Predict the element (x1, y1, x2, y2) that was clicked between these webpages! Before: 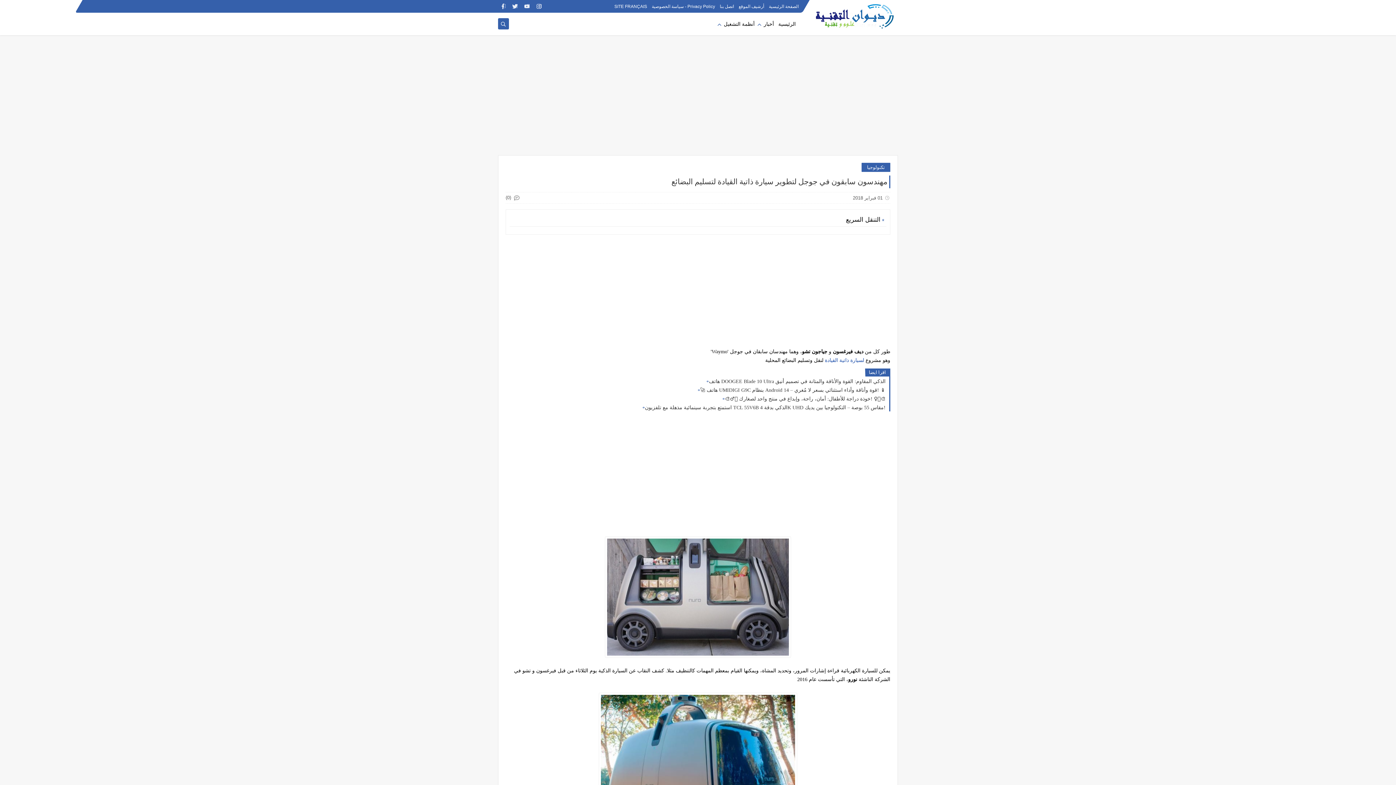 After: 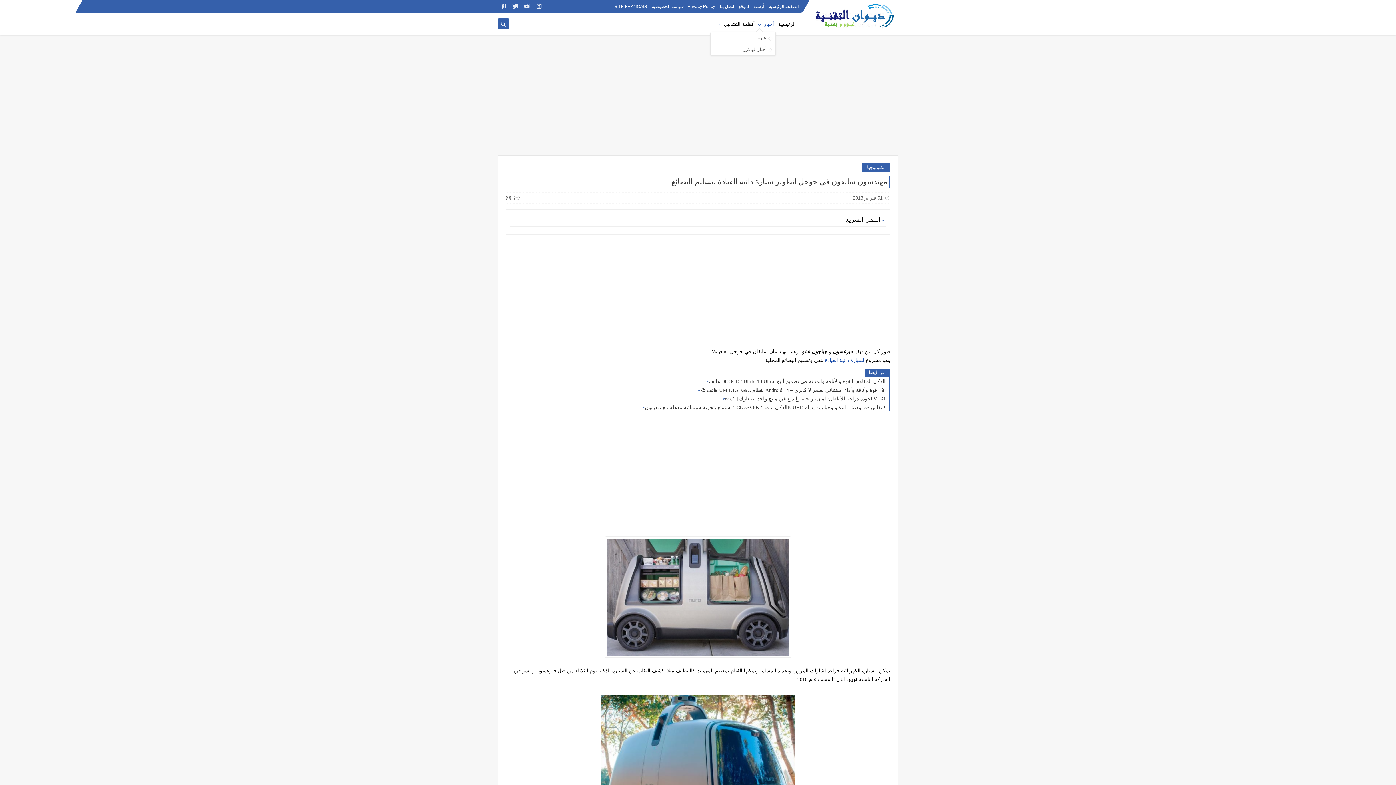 Action: label: أخبار bbox: (764, 17, 774, 30)